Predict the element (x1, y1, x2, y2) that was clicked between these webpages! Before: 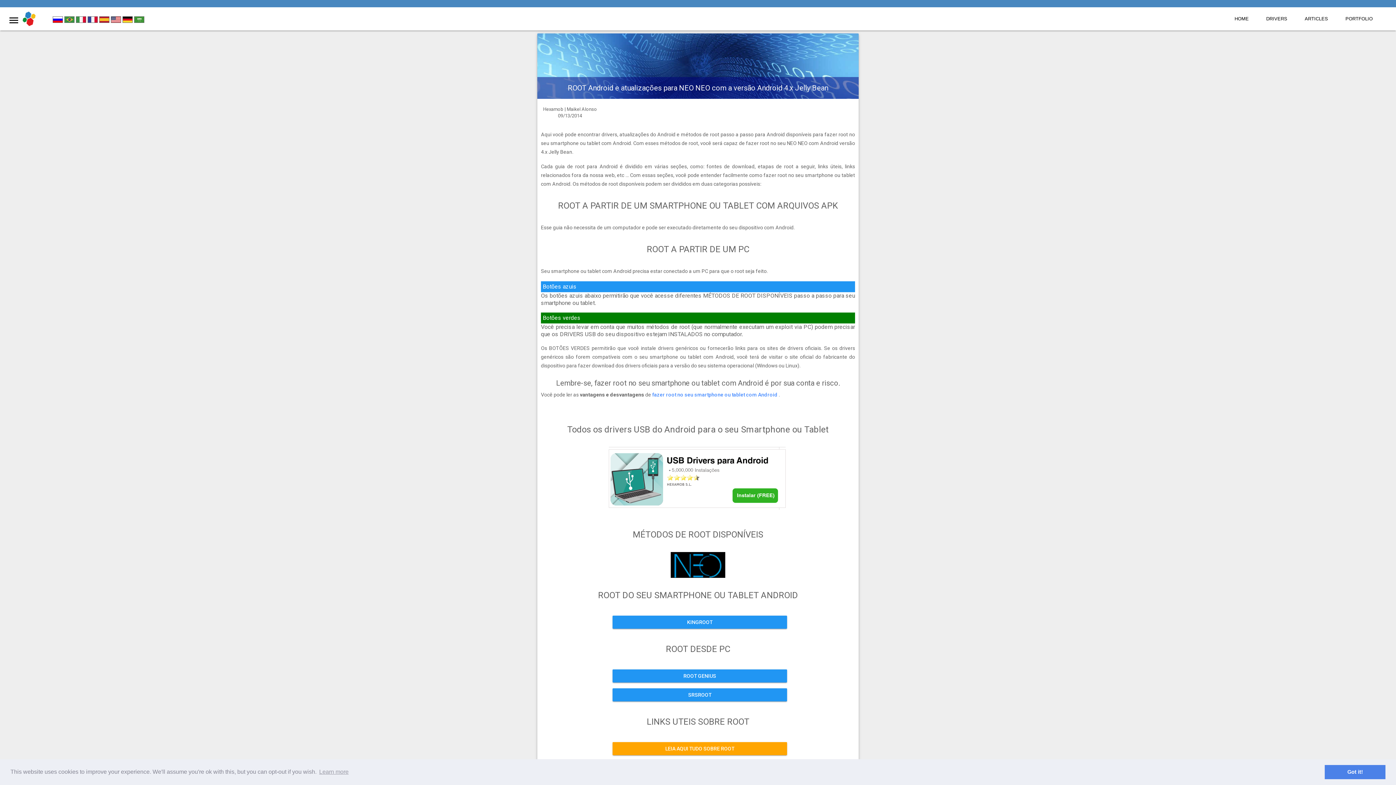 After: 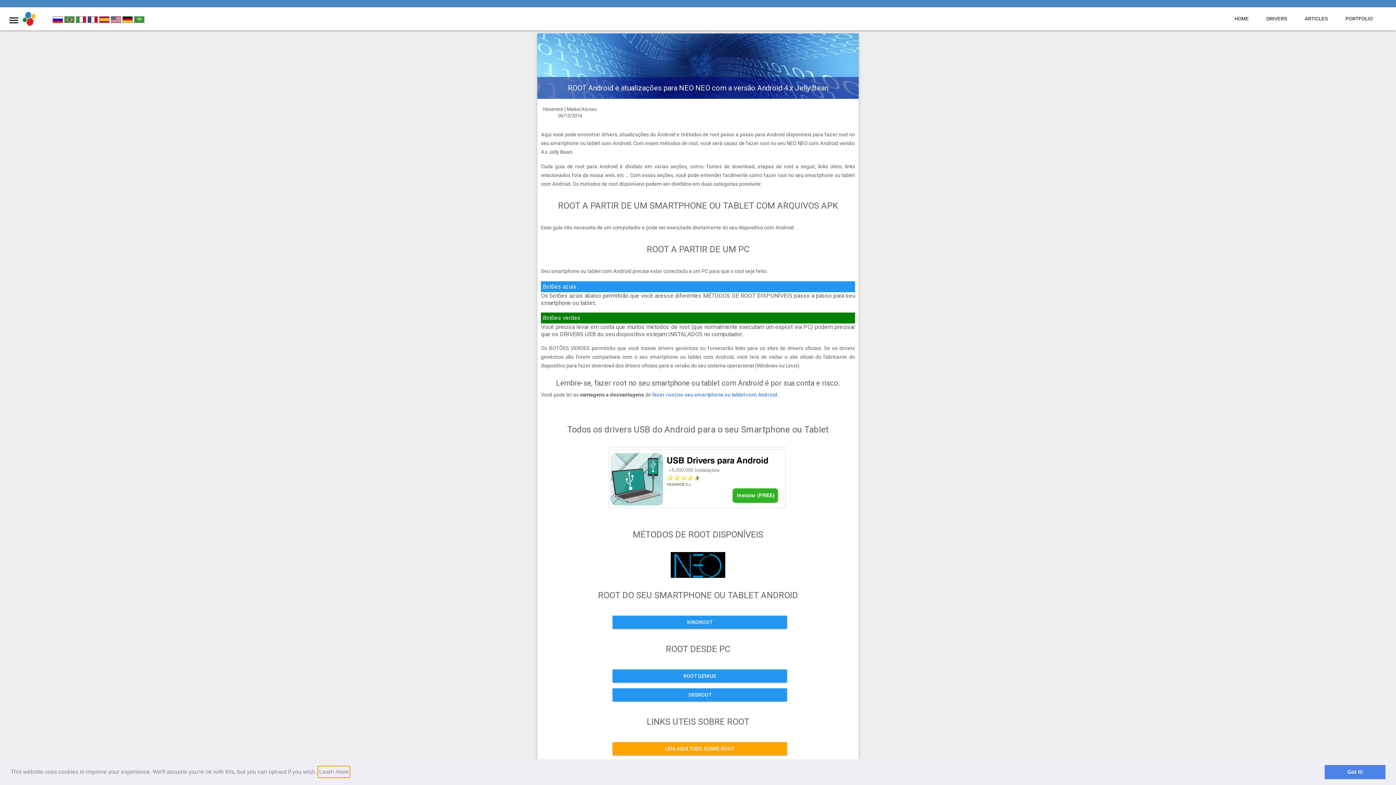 Action: bbox: (318, 766, 349, 777) label: learn more about cookies